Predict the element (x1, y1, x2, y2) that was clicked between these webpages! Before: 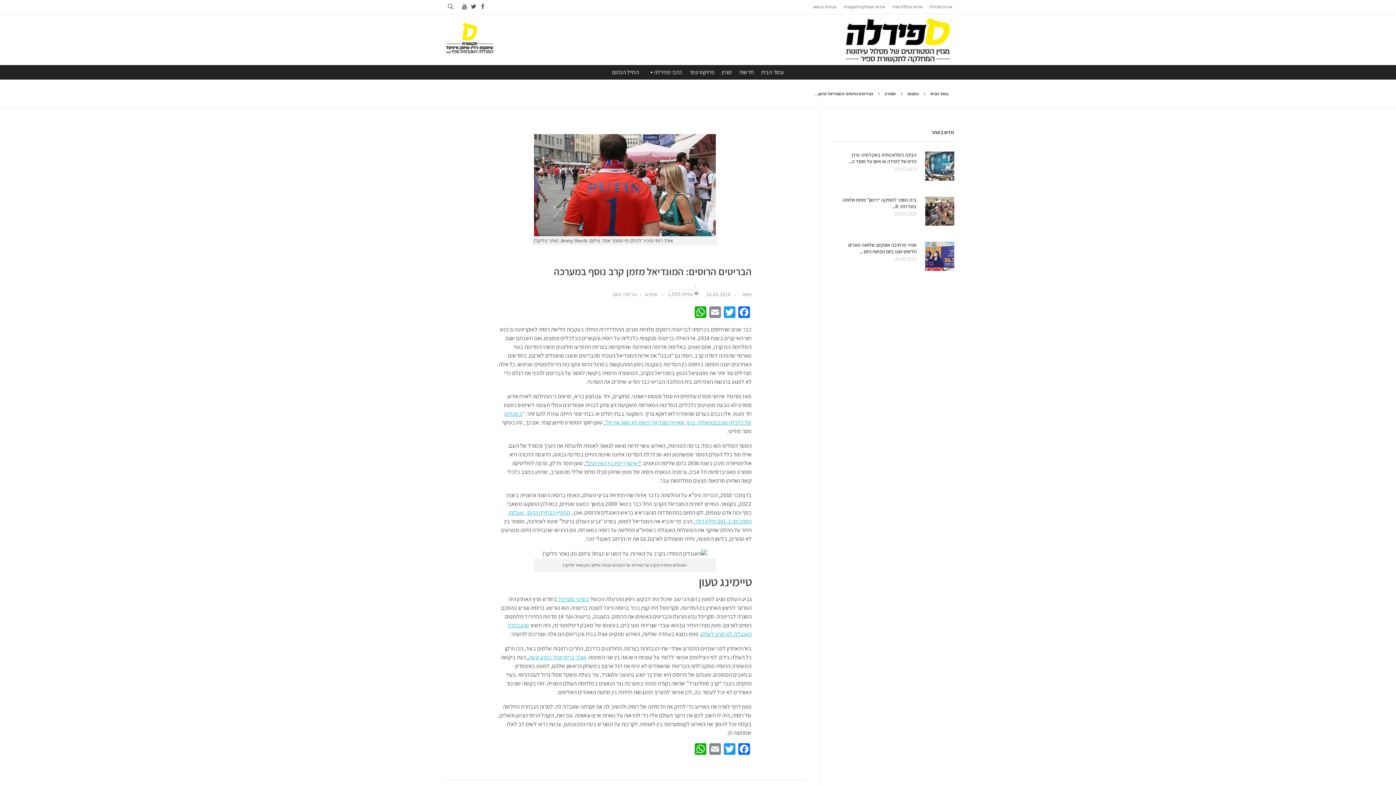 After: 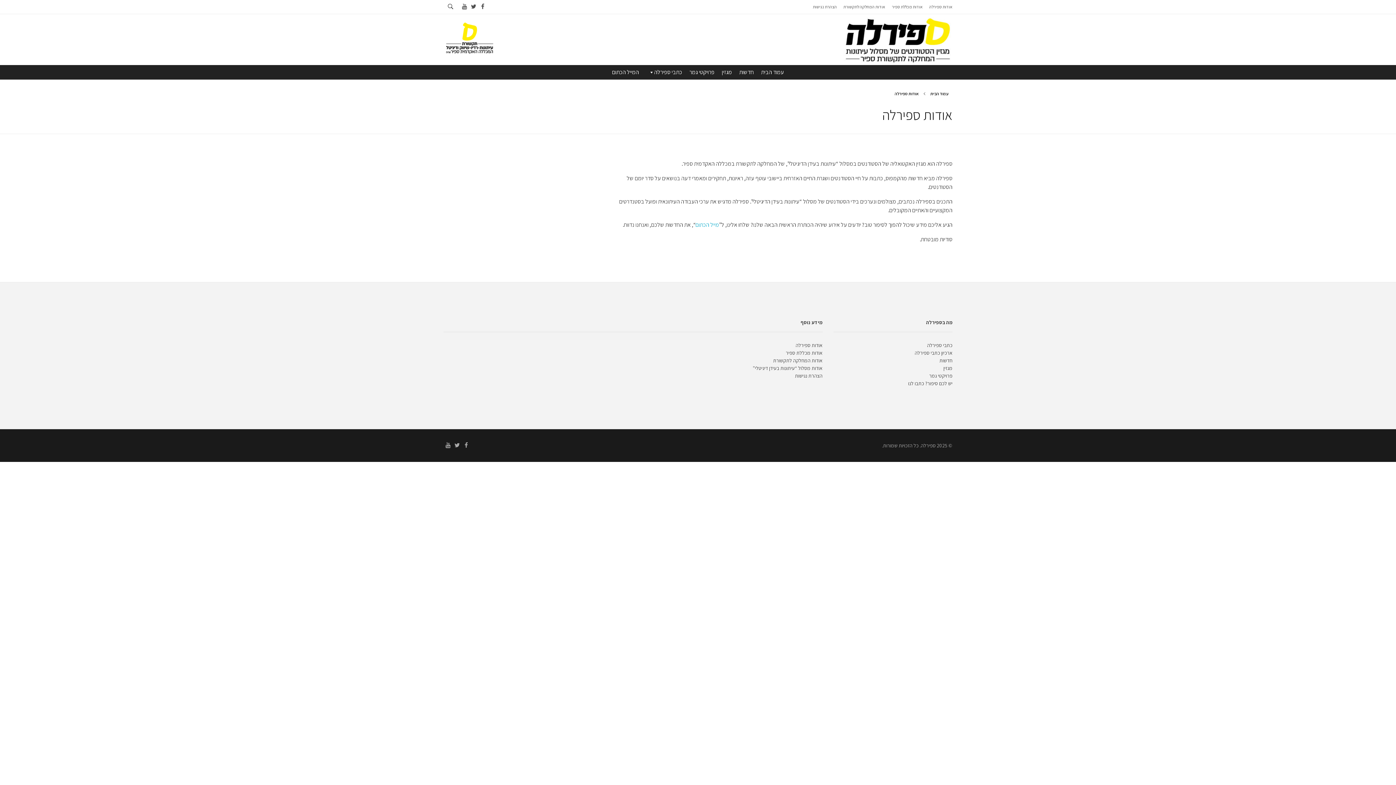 Action: bbox: (929, 3, 952, 10) label: אודות ספירלה